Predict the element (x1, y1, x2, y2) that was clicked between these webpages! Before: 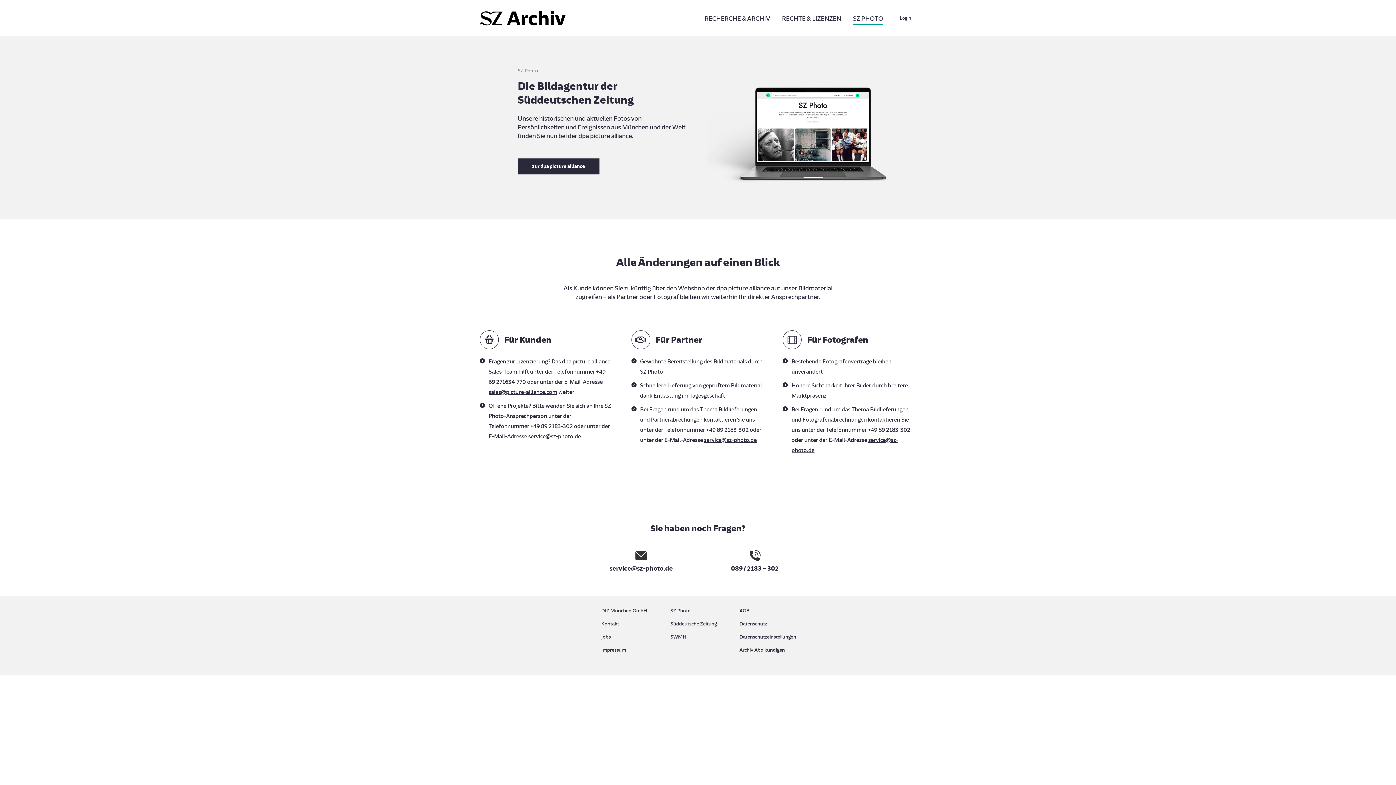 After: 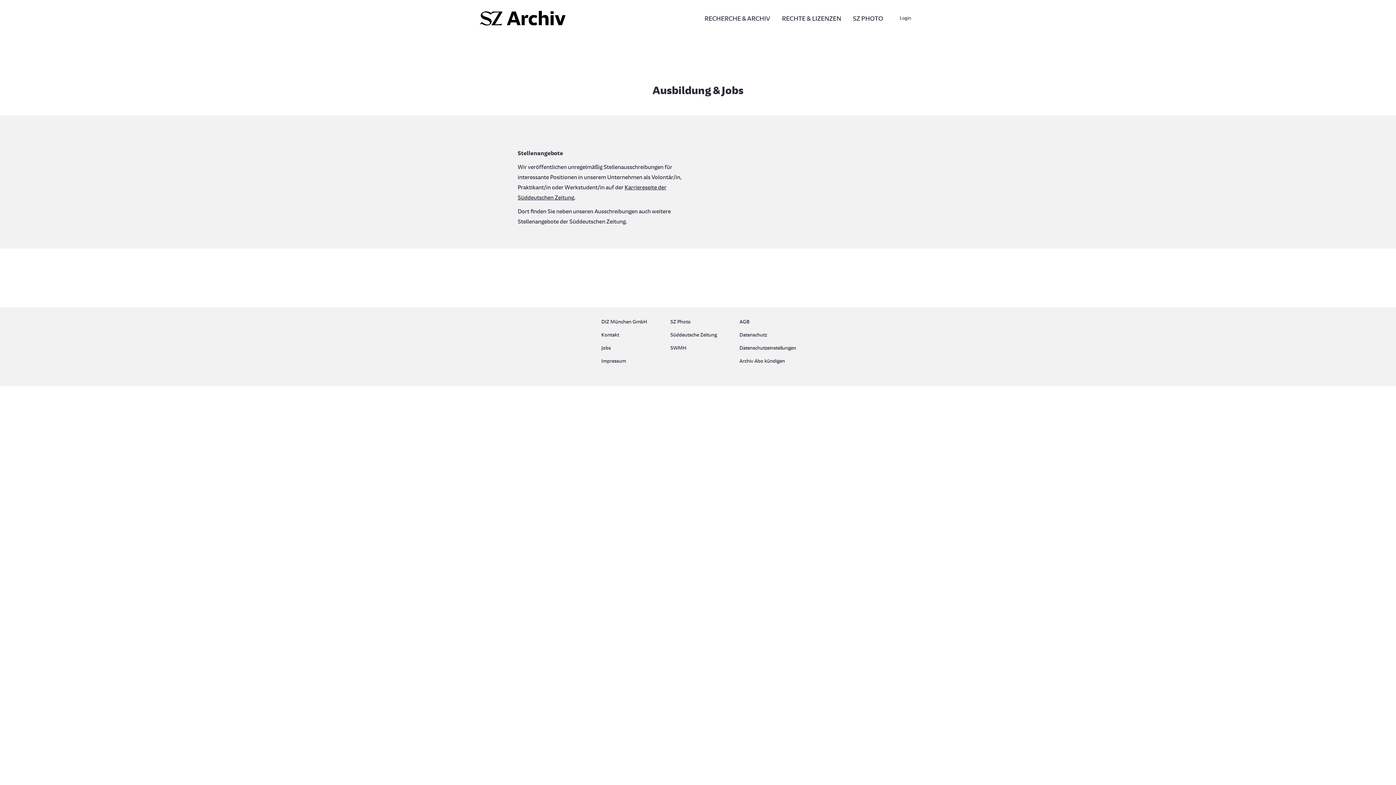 Action: label: Jobs bbox: (601, 632, 656, 645)